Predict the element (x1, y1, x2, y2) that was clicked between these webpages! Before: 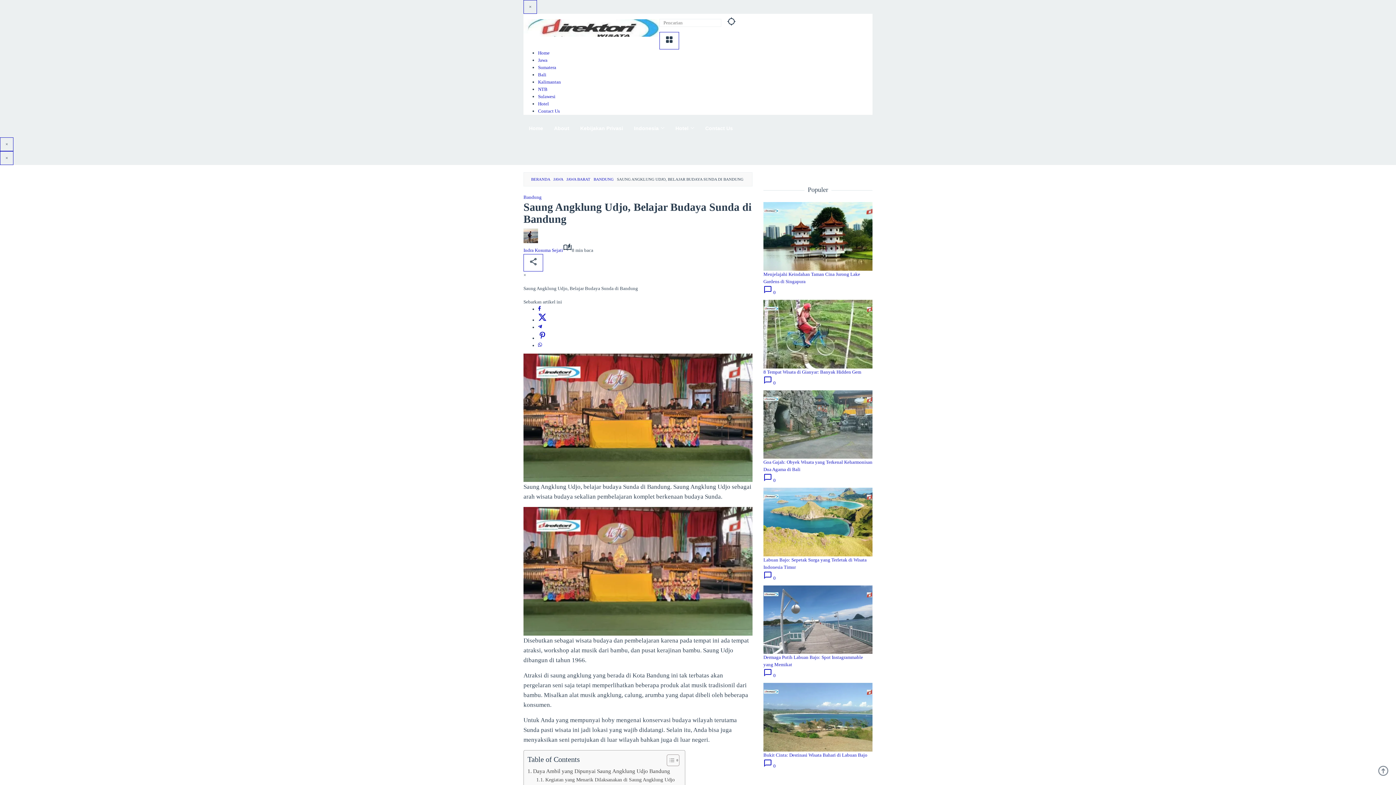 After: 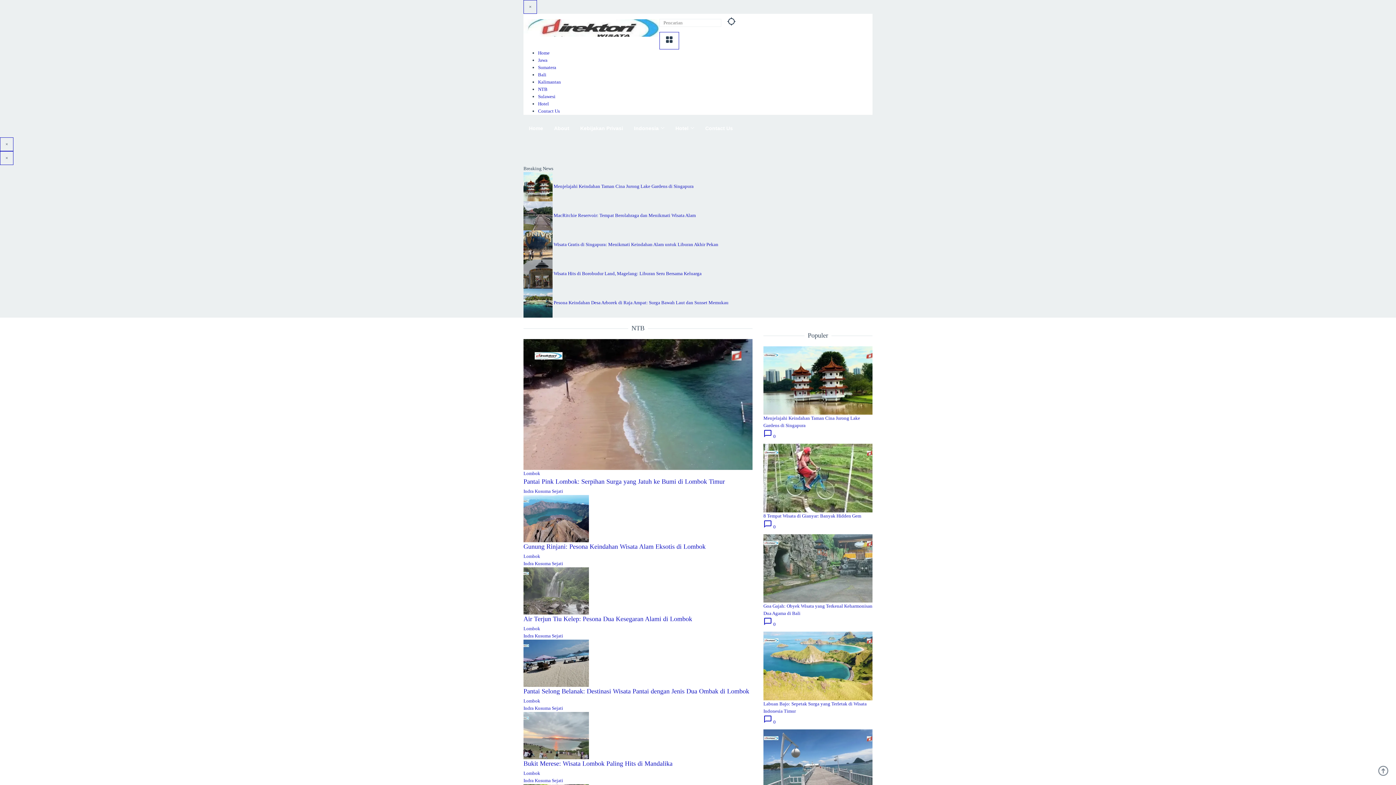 Action: label: NTB bbox: (538, 86, 547, 92)